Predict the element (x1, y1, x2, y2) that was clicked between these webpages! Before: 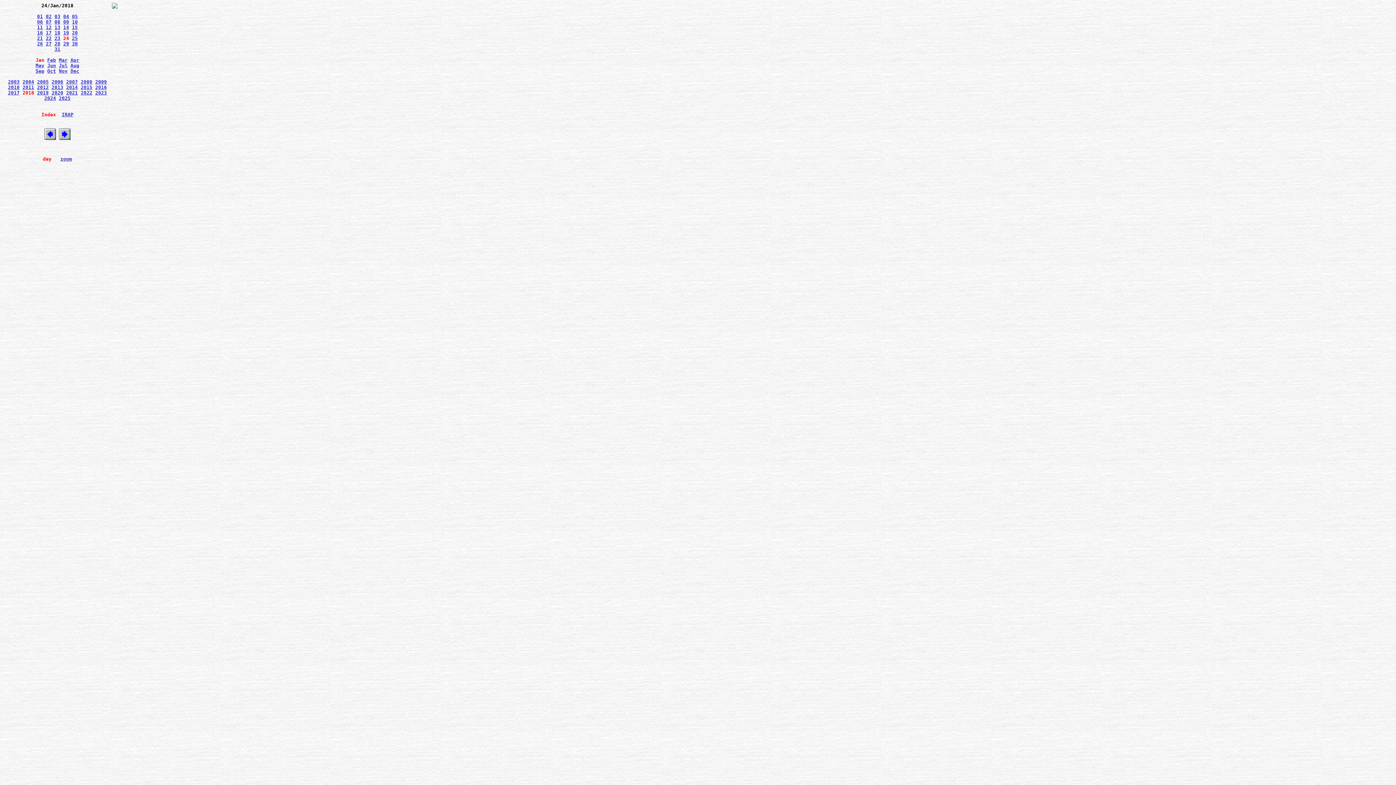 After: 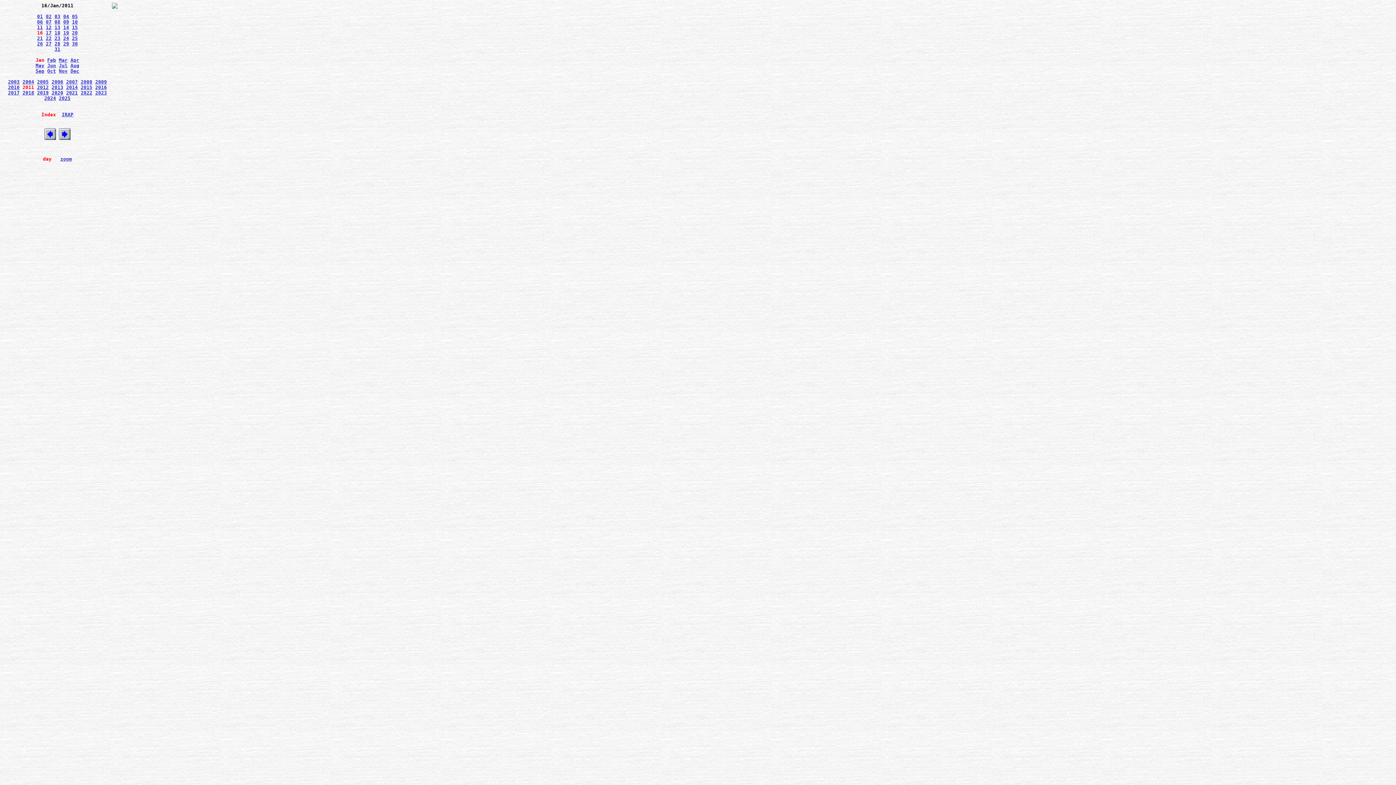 Action: bbox: (22, 84, 34, 90) label: 2011